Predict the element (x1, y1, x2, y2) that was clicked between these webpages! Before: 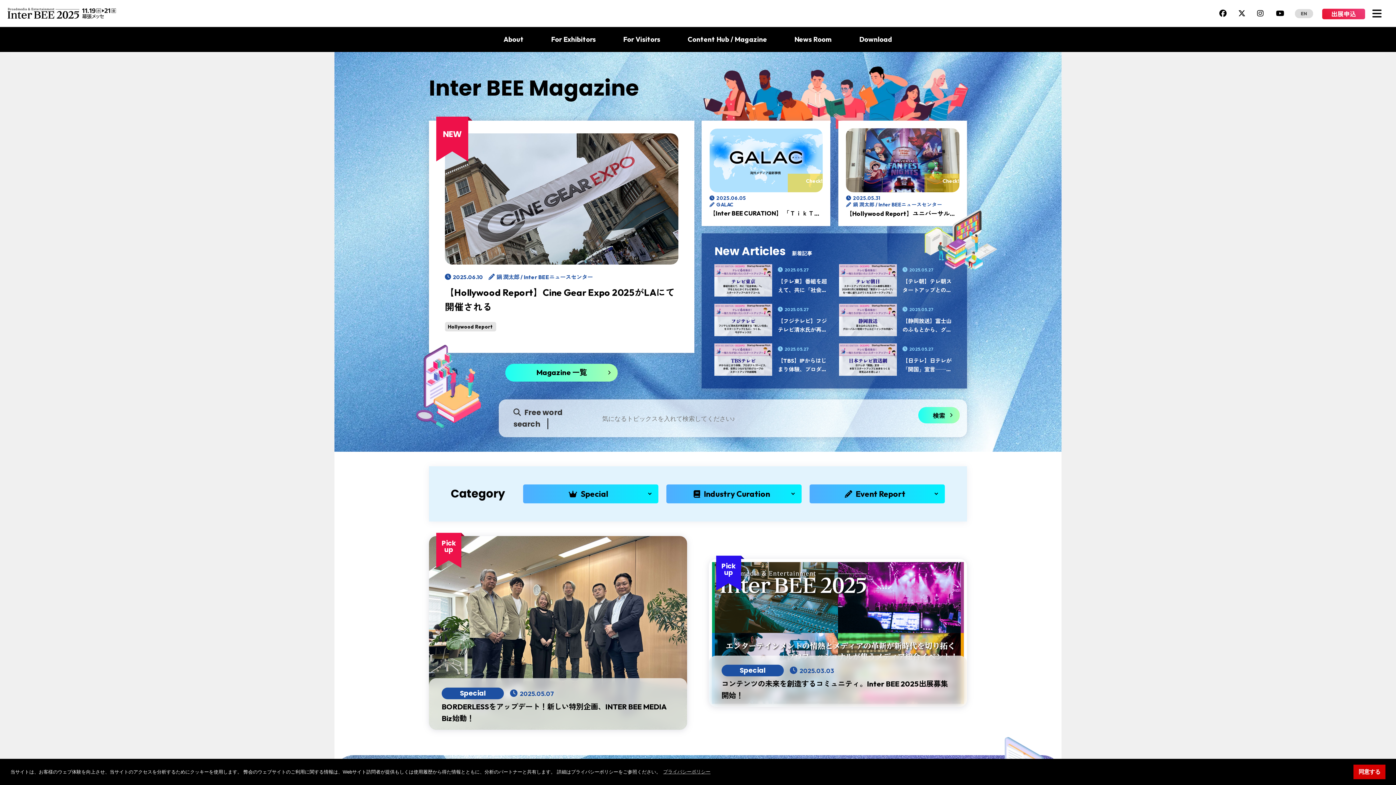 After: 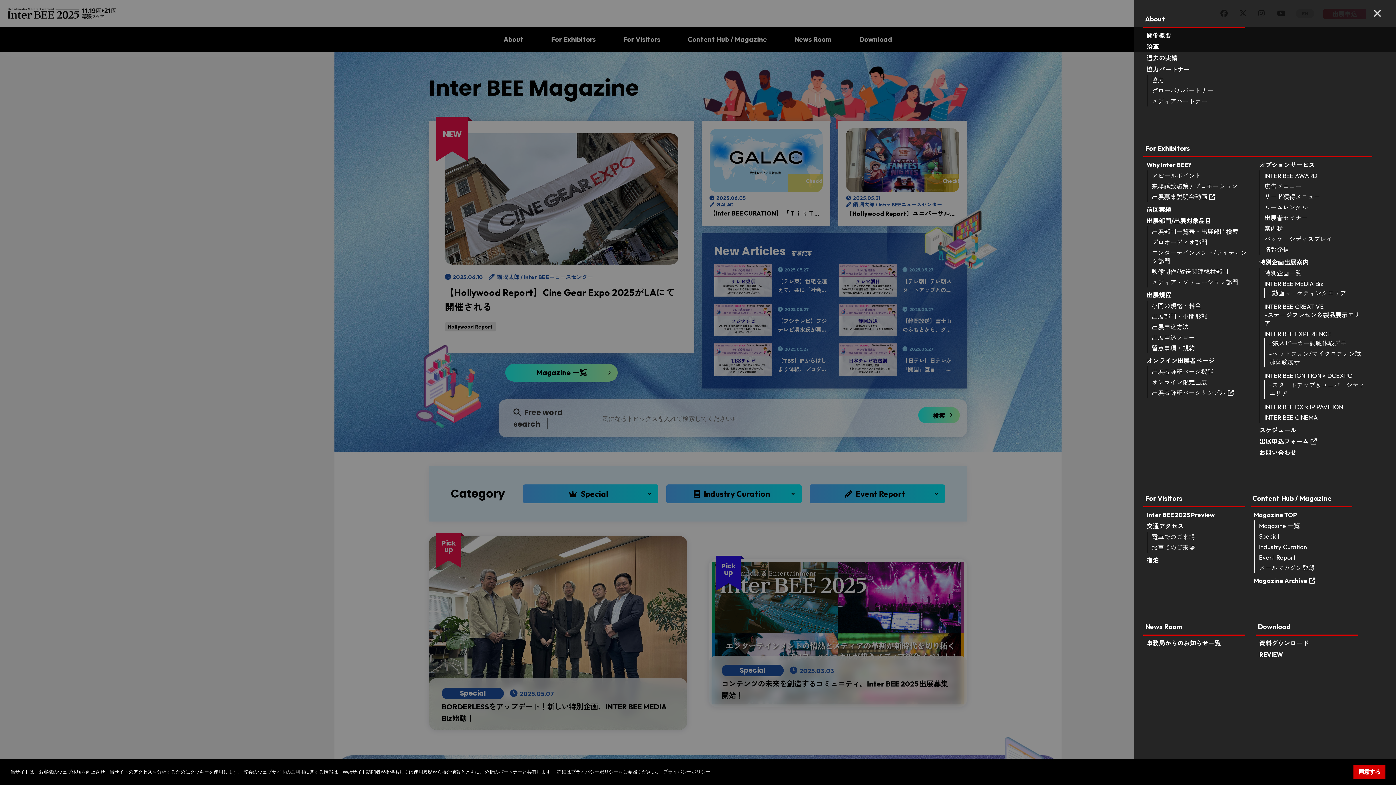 Action: bbox: (1372, 11, 1381, 18)